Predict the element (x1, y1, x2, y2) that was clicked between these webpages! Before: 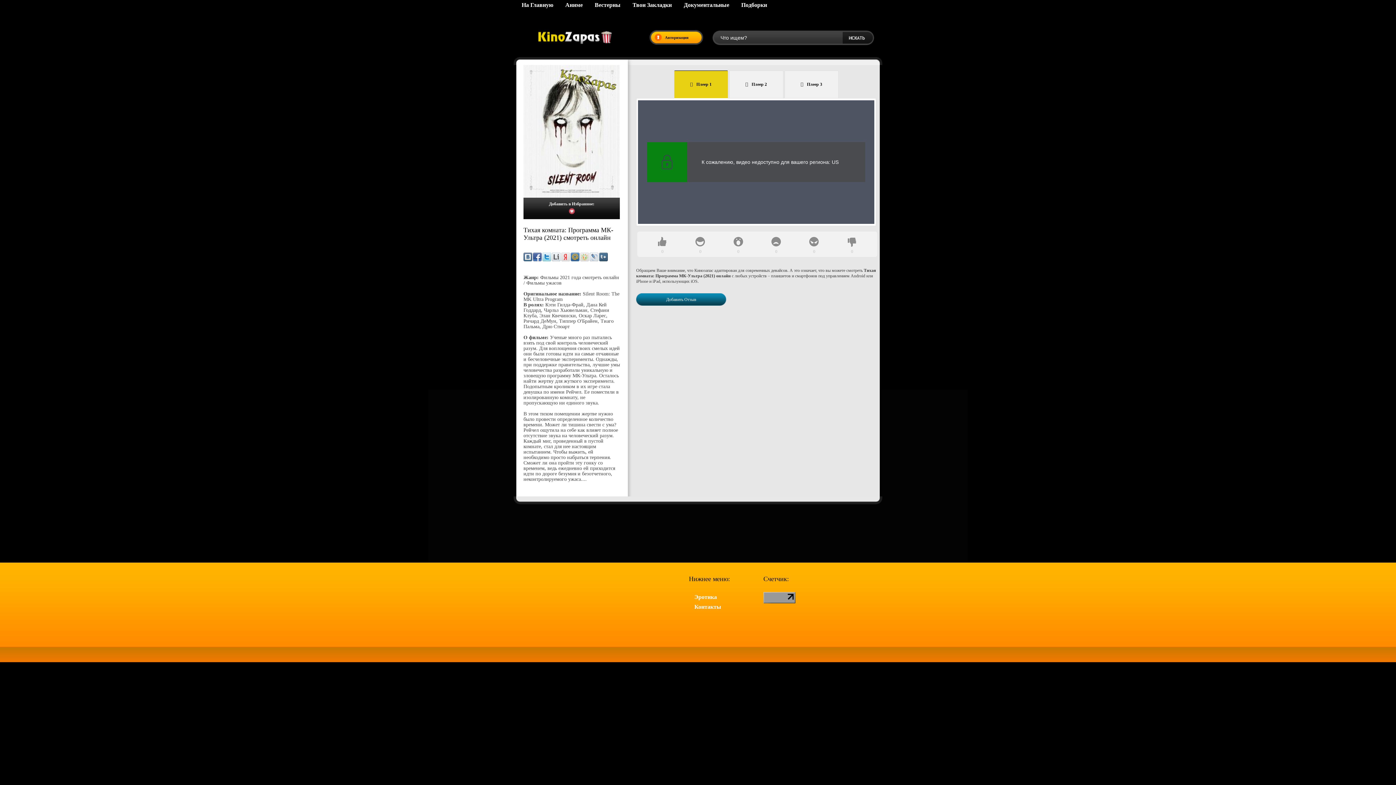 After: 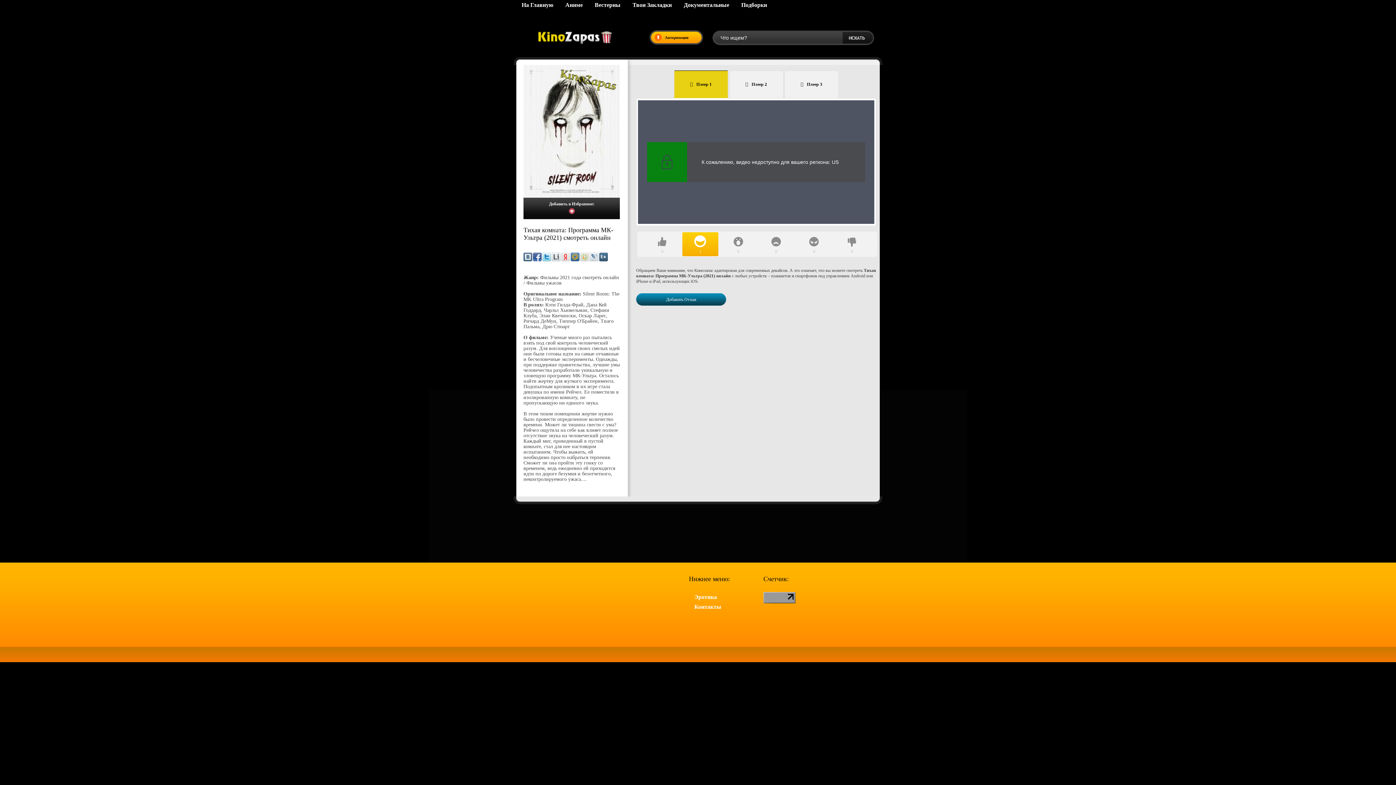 Action: label: 0 bbox: (682, 232, 718, 256)